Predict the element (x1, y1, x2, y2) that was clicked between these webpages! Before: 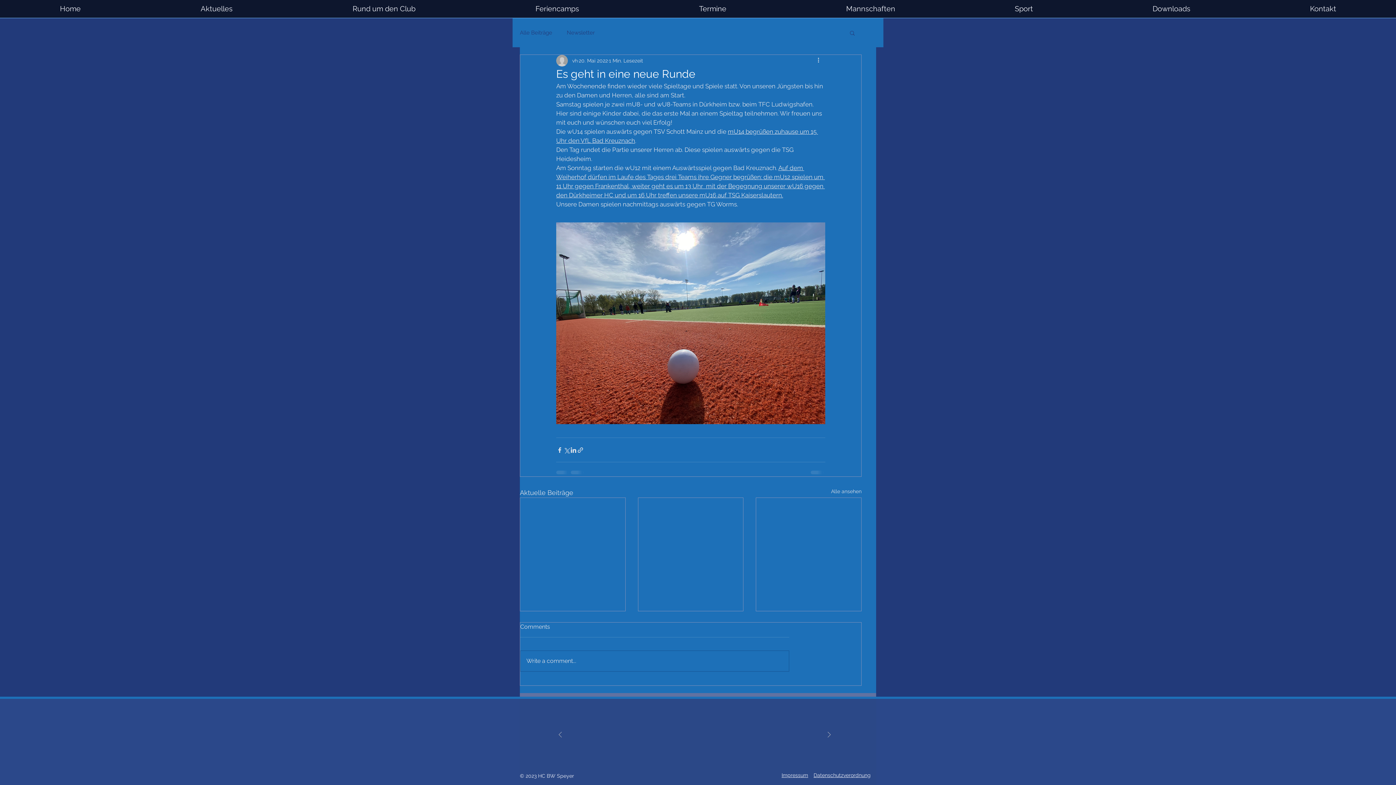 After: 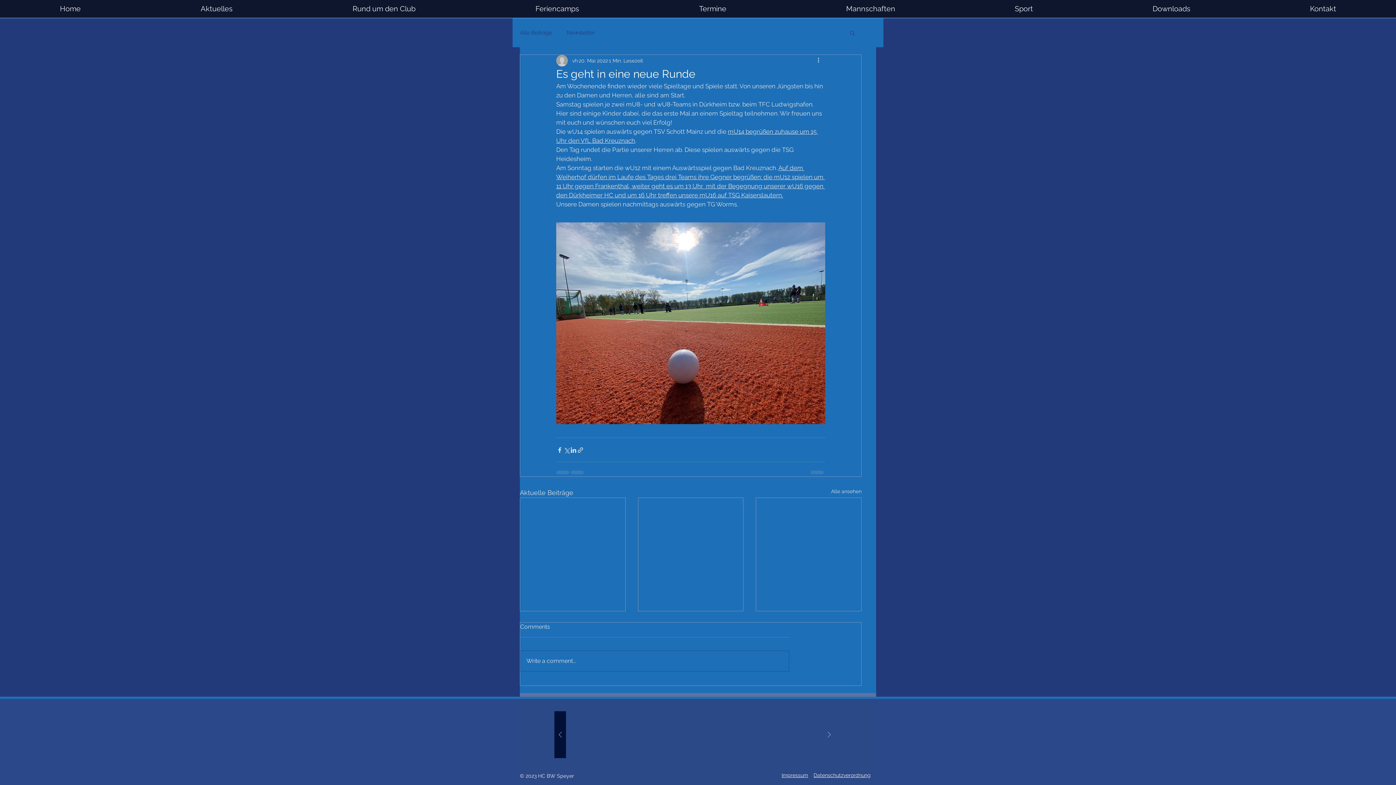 Action: bbox: (554, 710, 566, 759)